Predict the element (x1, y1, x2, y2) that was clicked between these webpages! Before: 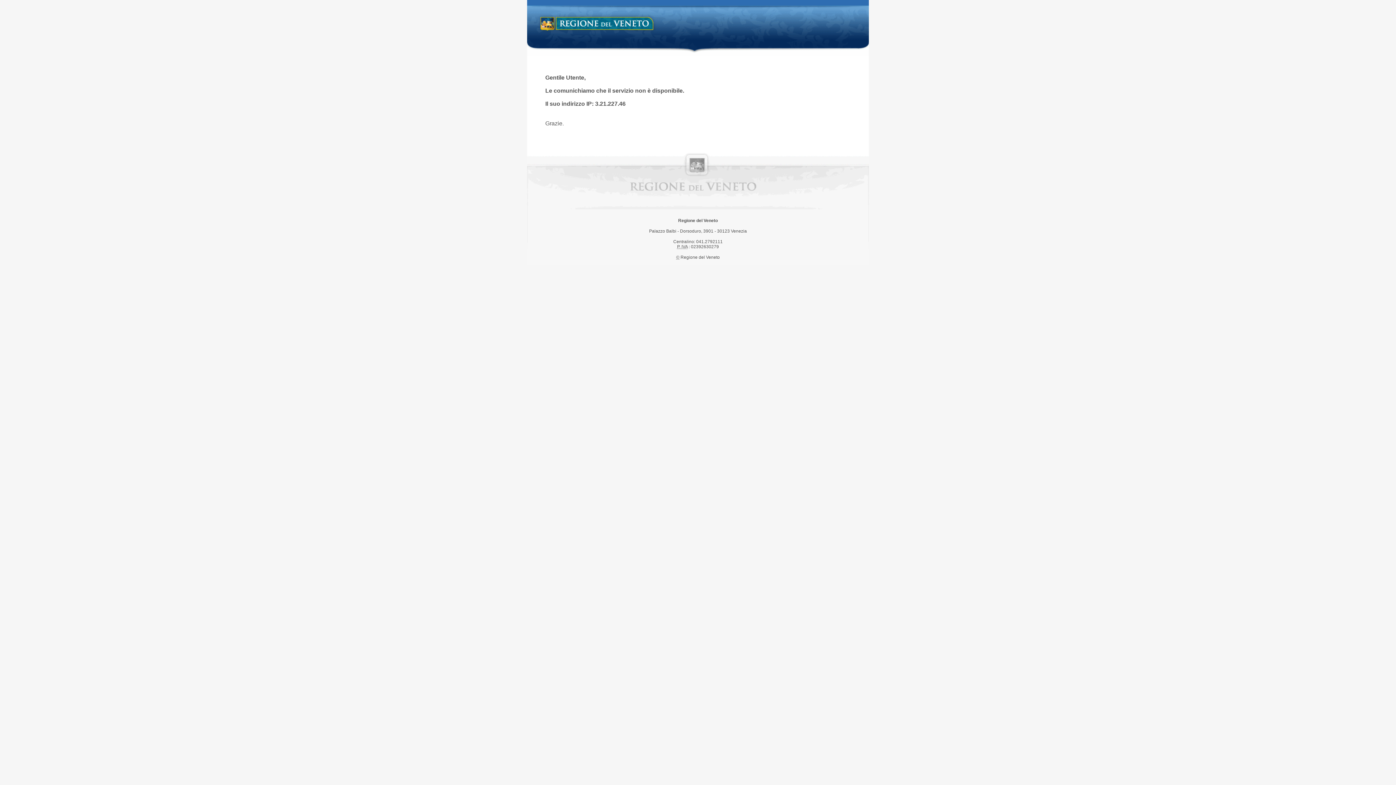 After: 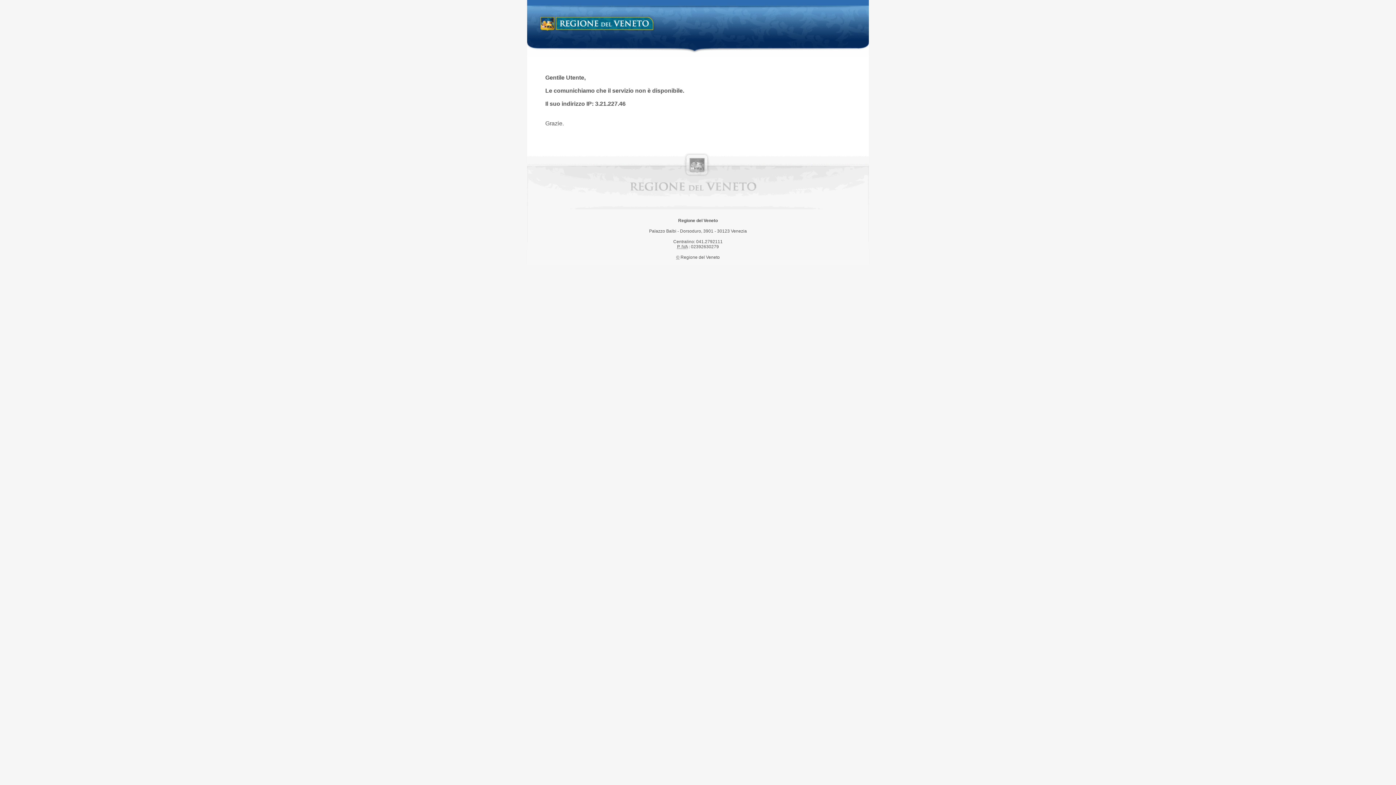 Action: label: Regione del Veneto bbox: (538, 14, 658, 34)